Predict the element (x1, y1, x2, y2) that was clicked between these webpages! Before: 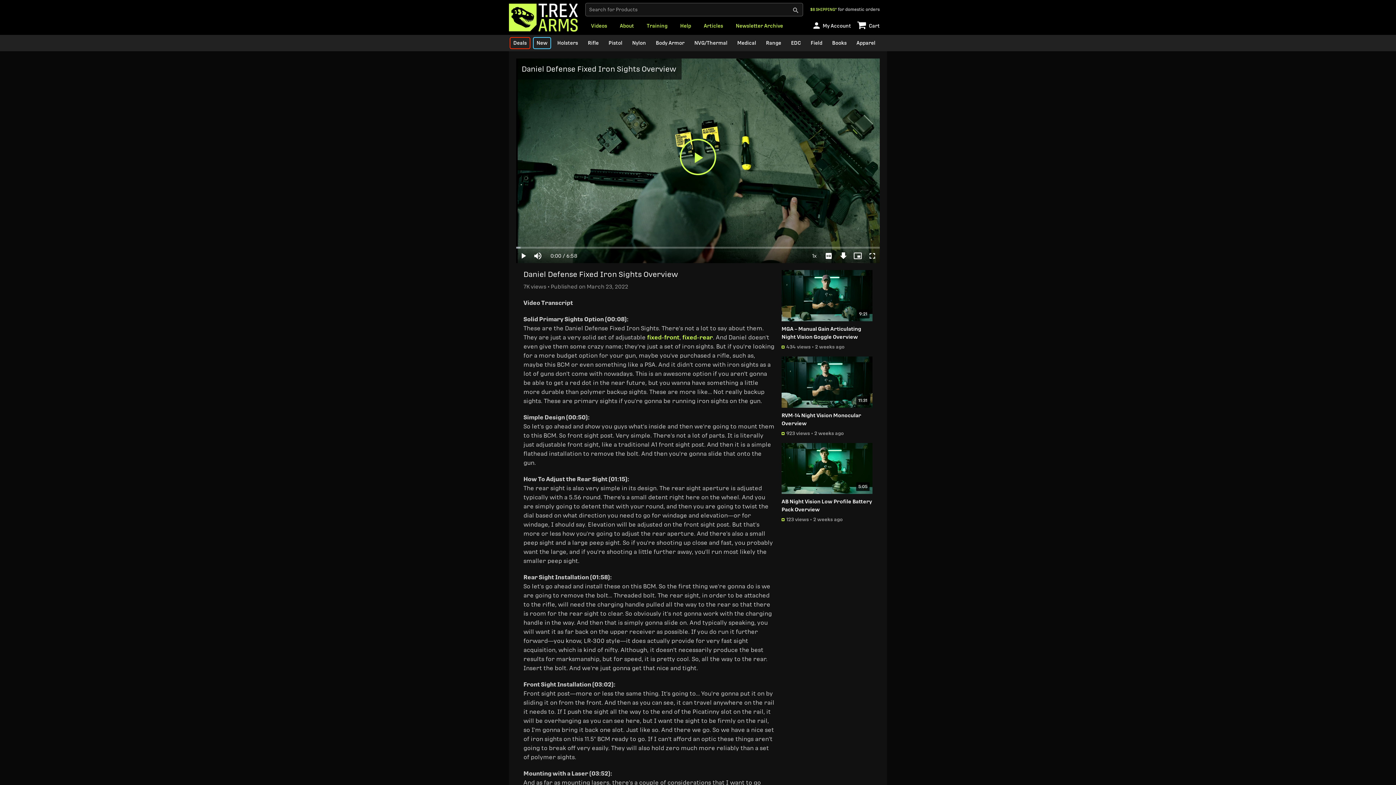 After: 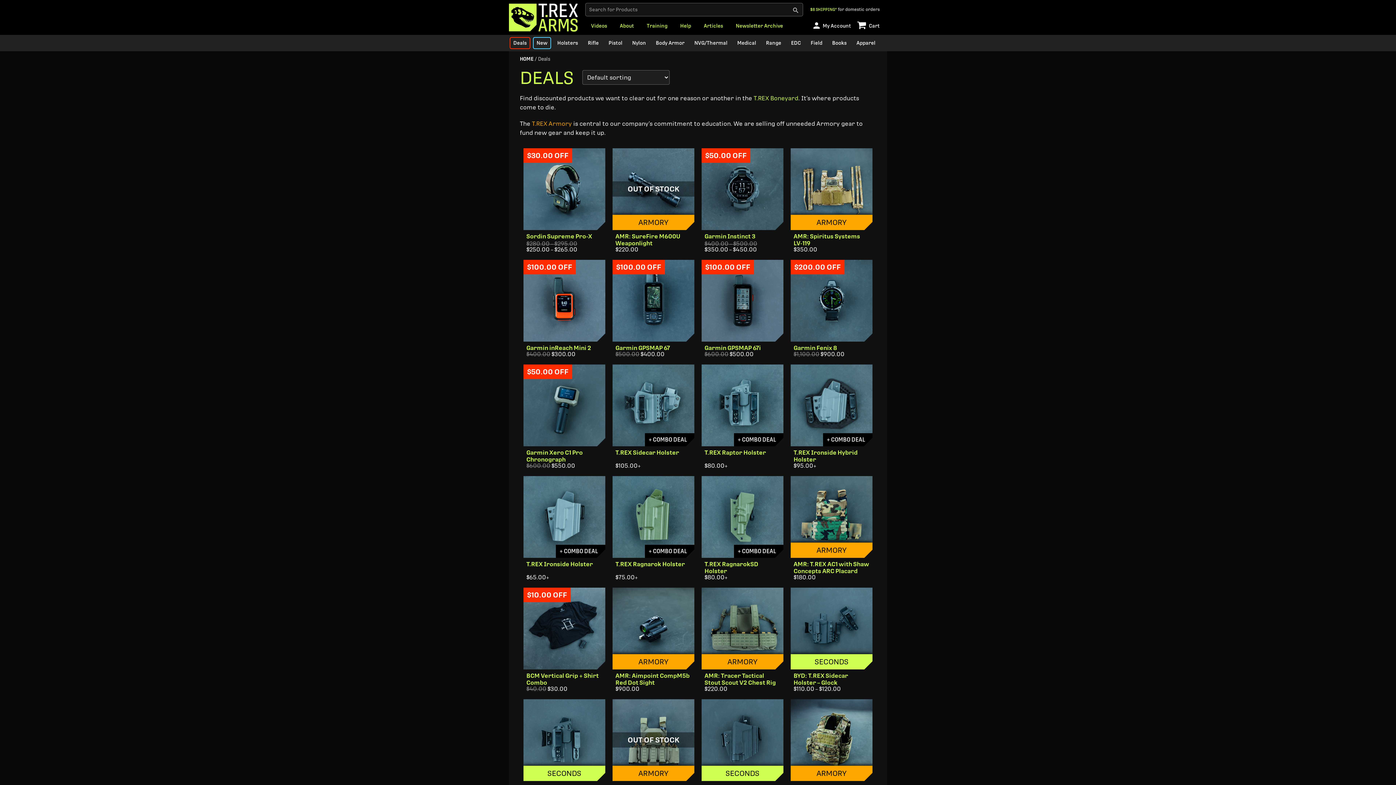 Action: bbox: (509, 34, 531, 51) label: Deals